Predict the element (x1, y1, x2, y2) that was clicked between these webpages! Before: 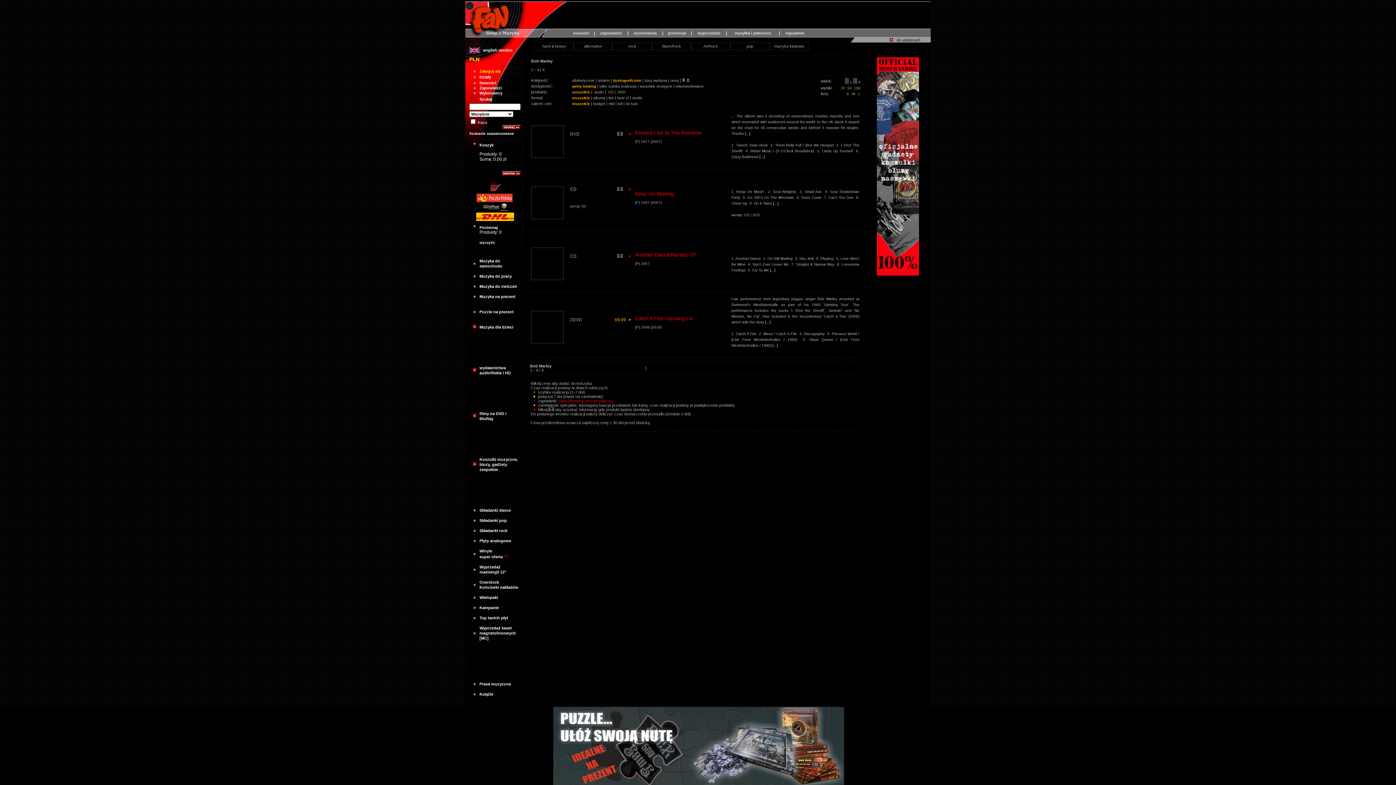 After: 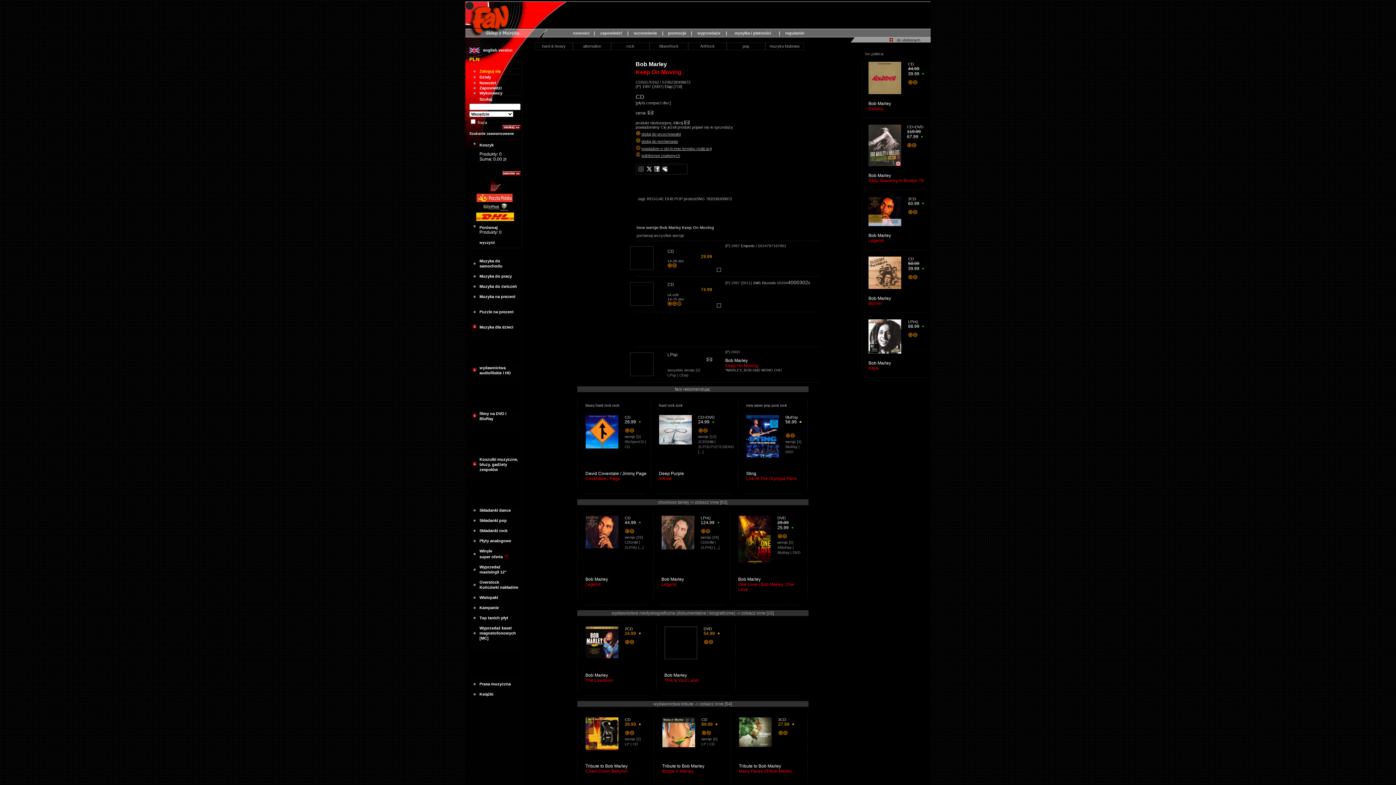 Action: bbox: (773, 201, 778, 205) label: [...]